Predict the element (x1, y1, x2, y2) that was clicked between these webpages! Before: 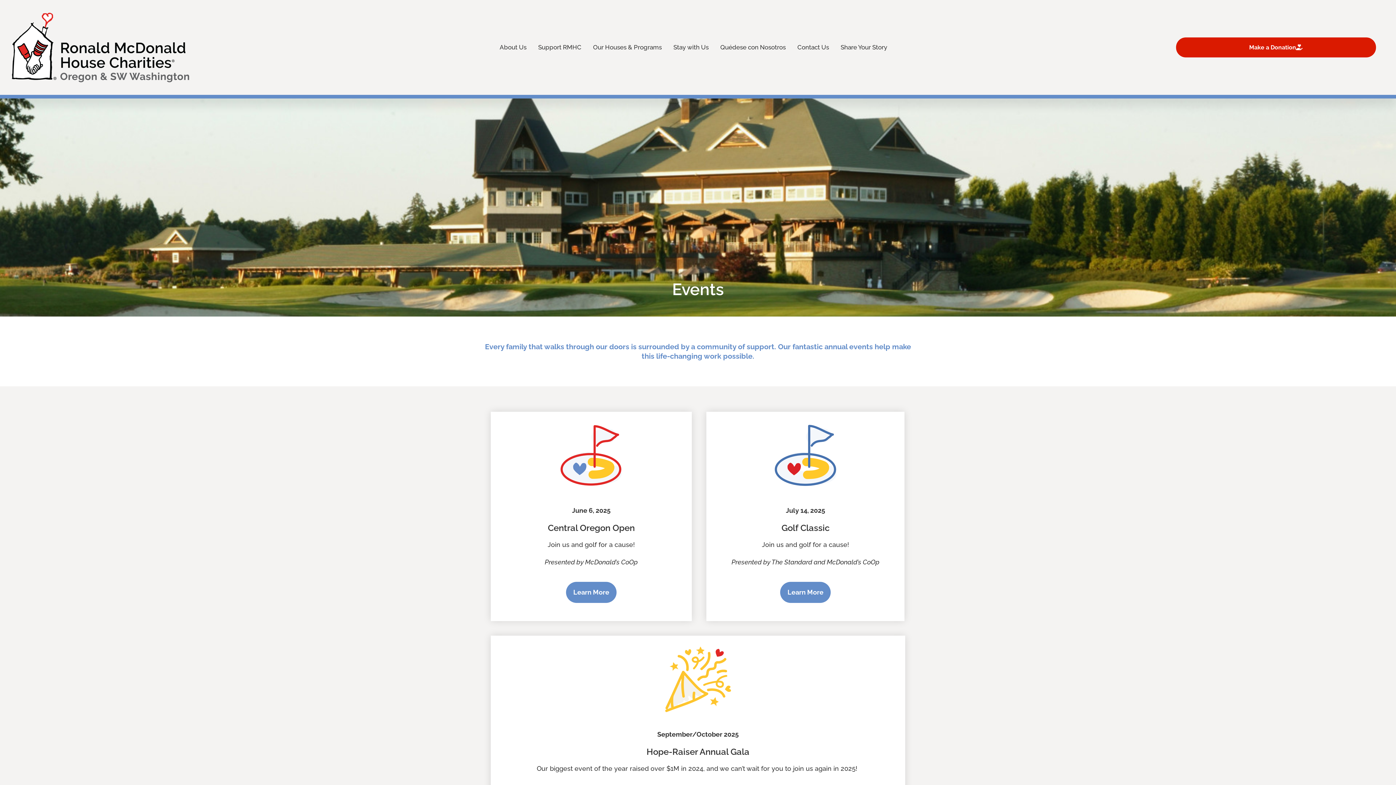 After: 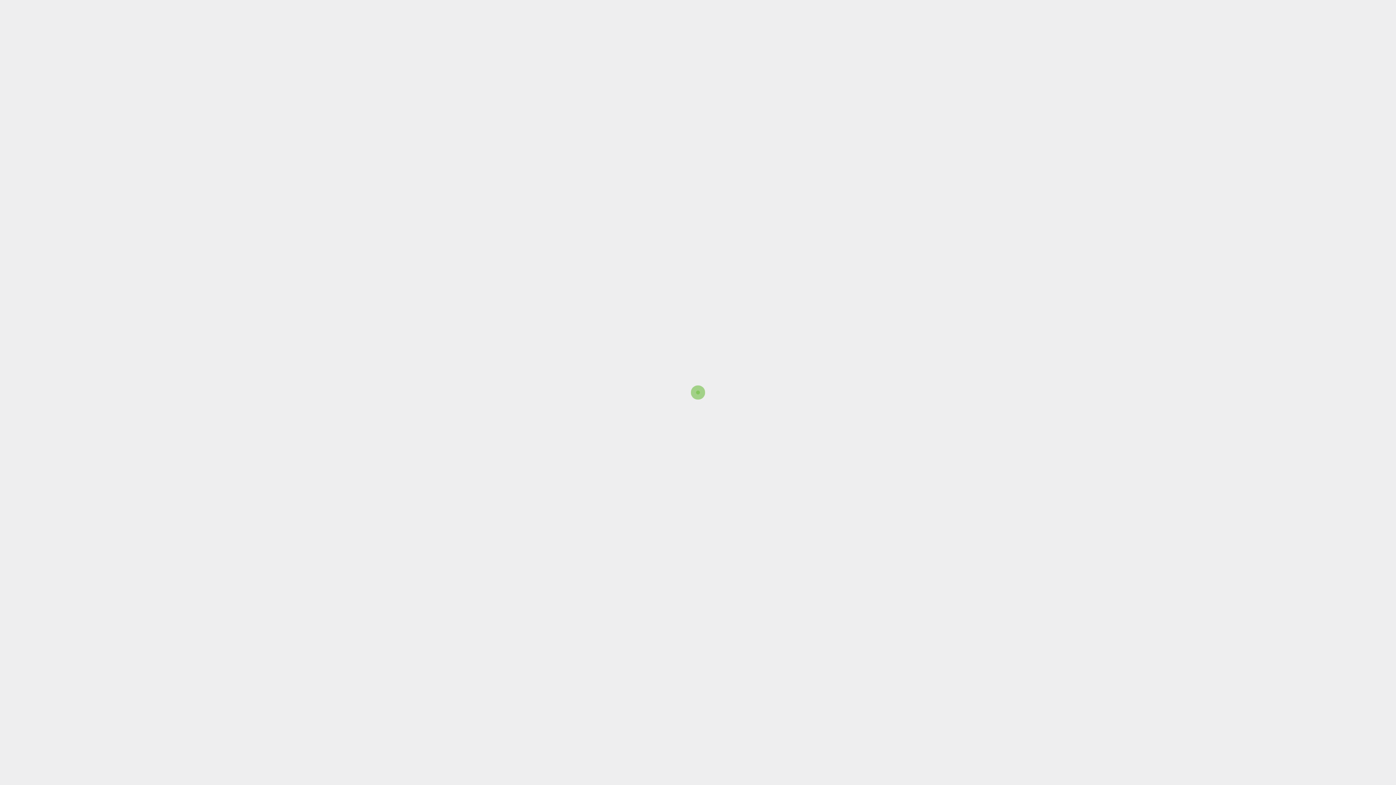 Action: label: Make a Donation bbox: (1176, 37, 1376, 57)